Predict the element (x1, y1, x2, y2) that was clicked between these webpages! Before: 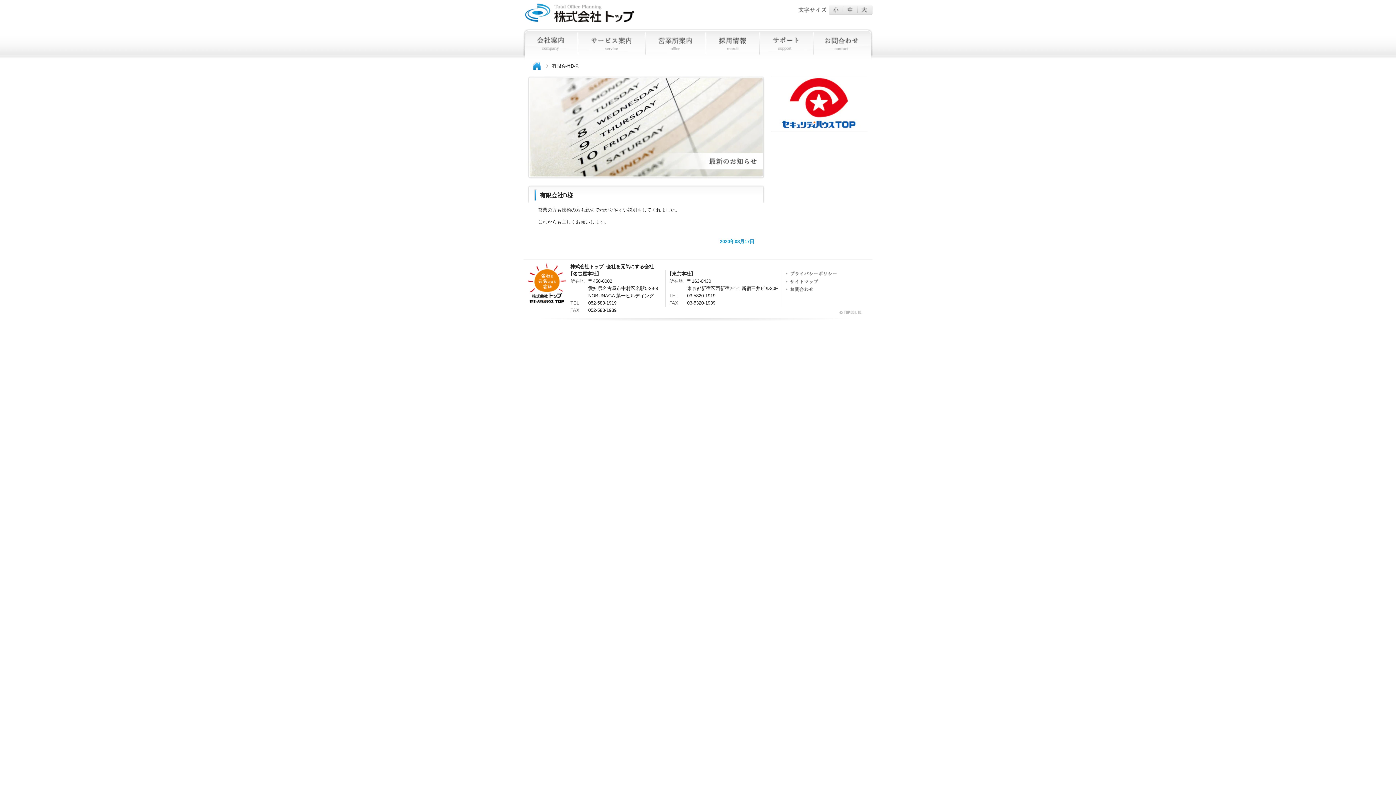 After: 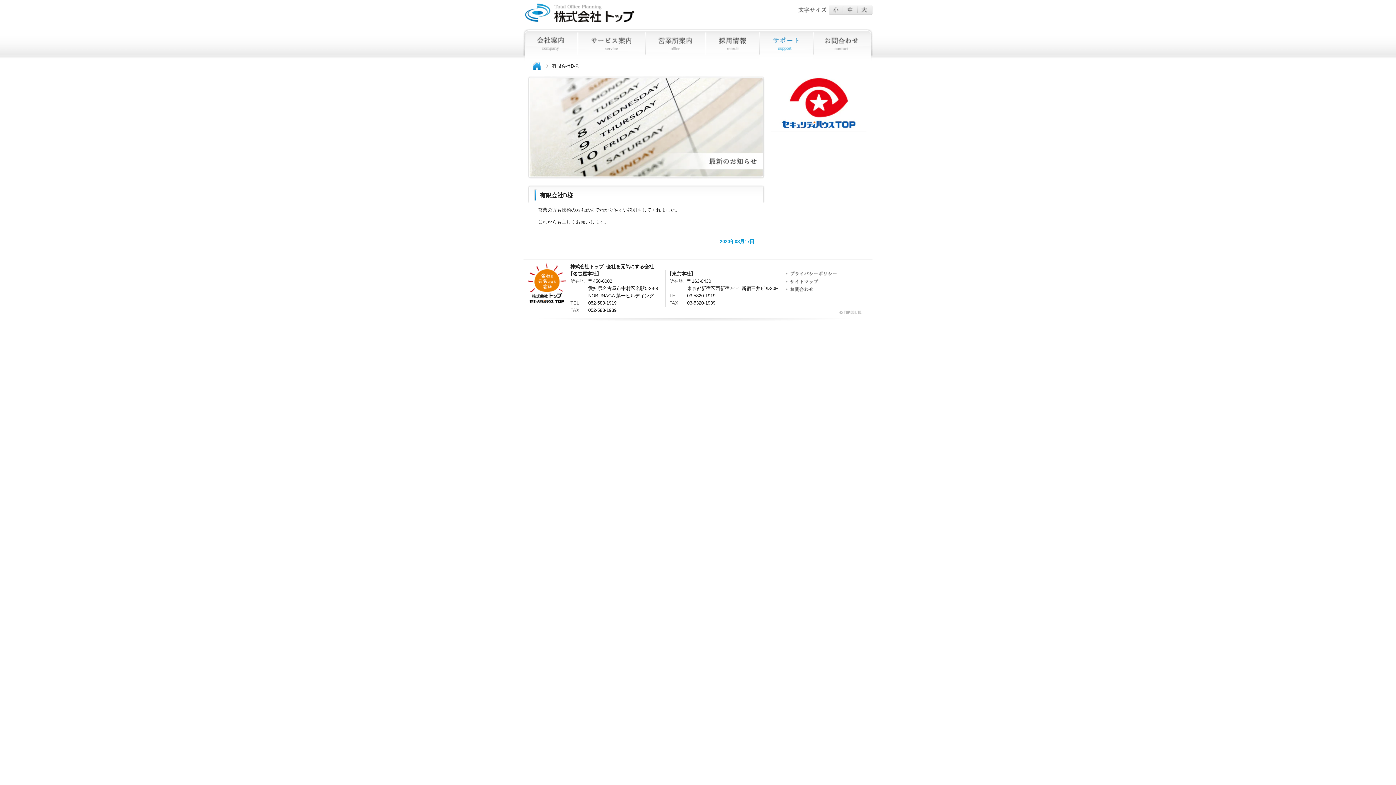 Action: bbox: (759, 29, 813, 60) label: サポート